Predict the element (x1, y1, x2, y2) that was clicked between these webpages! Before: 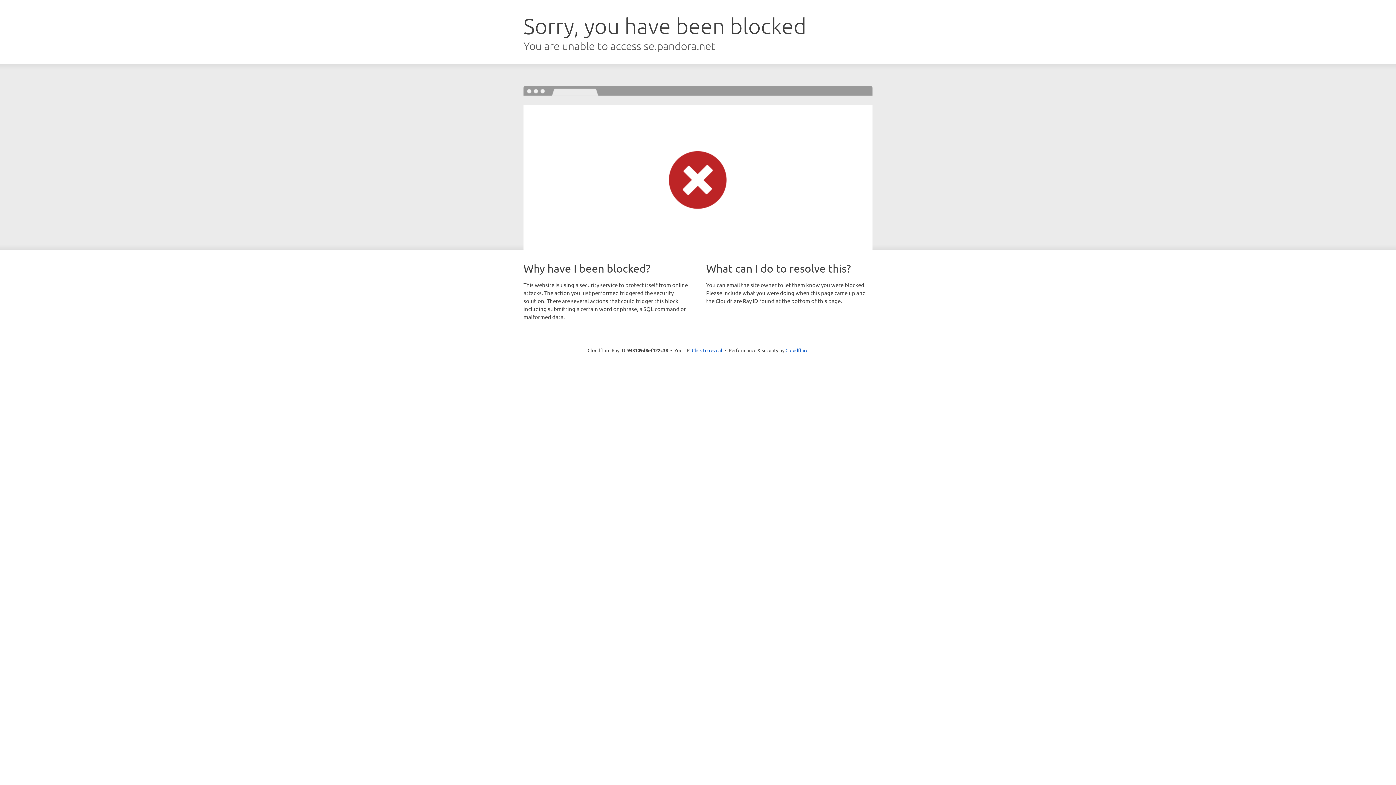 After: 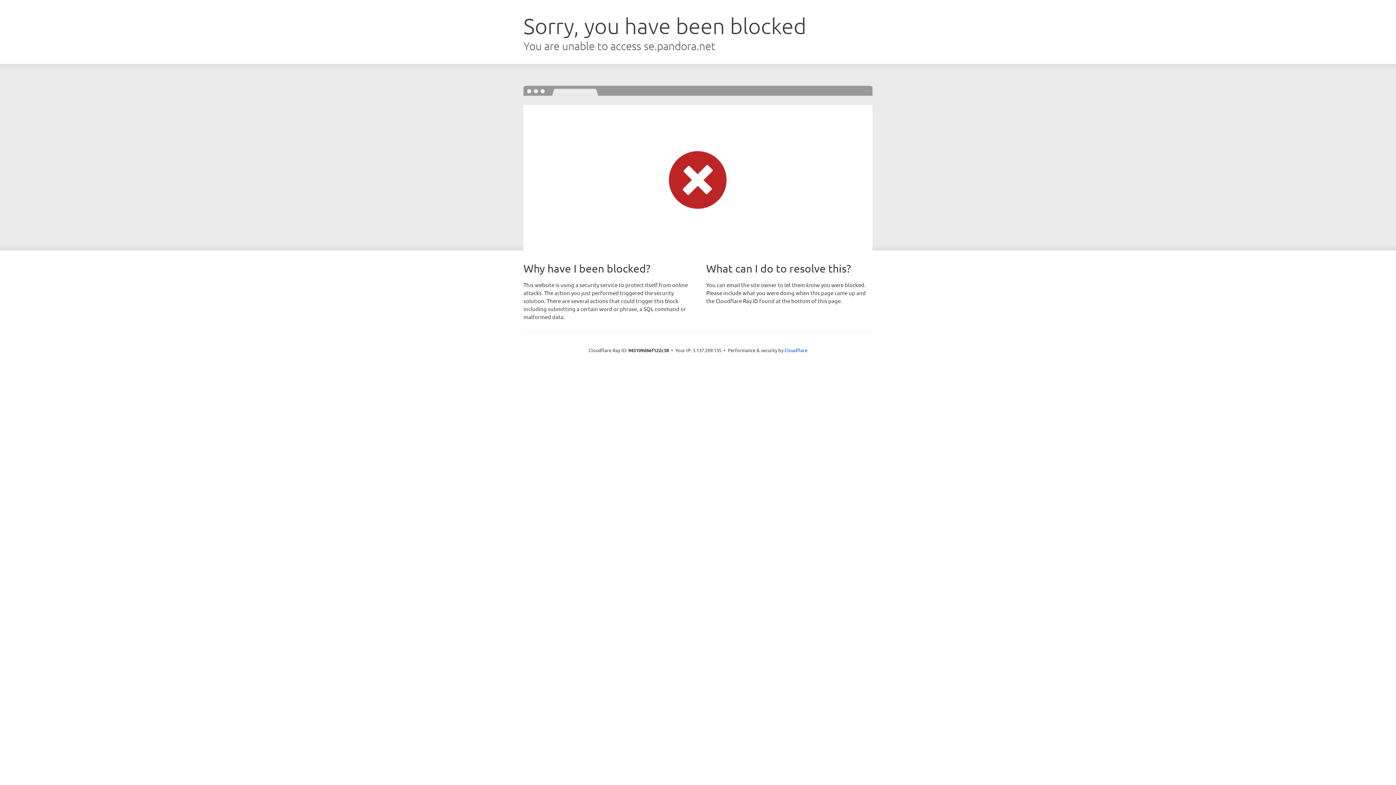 Action: bbox: (692, 346, 722, 353) label: Click to reveal